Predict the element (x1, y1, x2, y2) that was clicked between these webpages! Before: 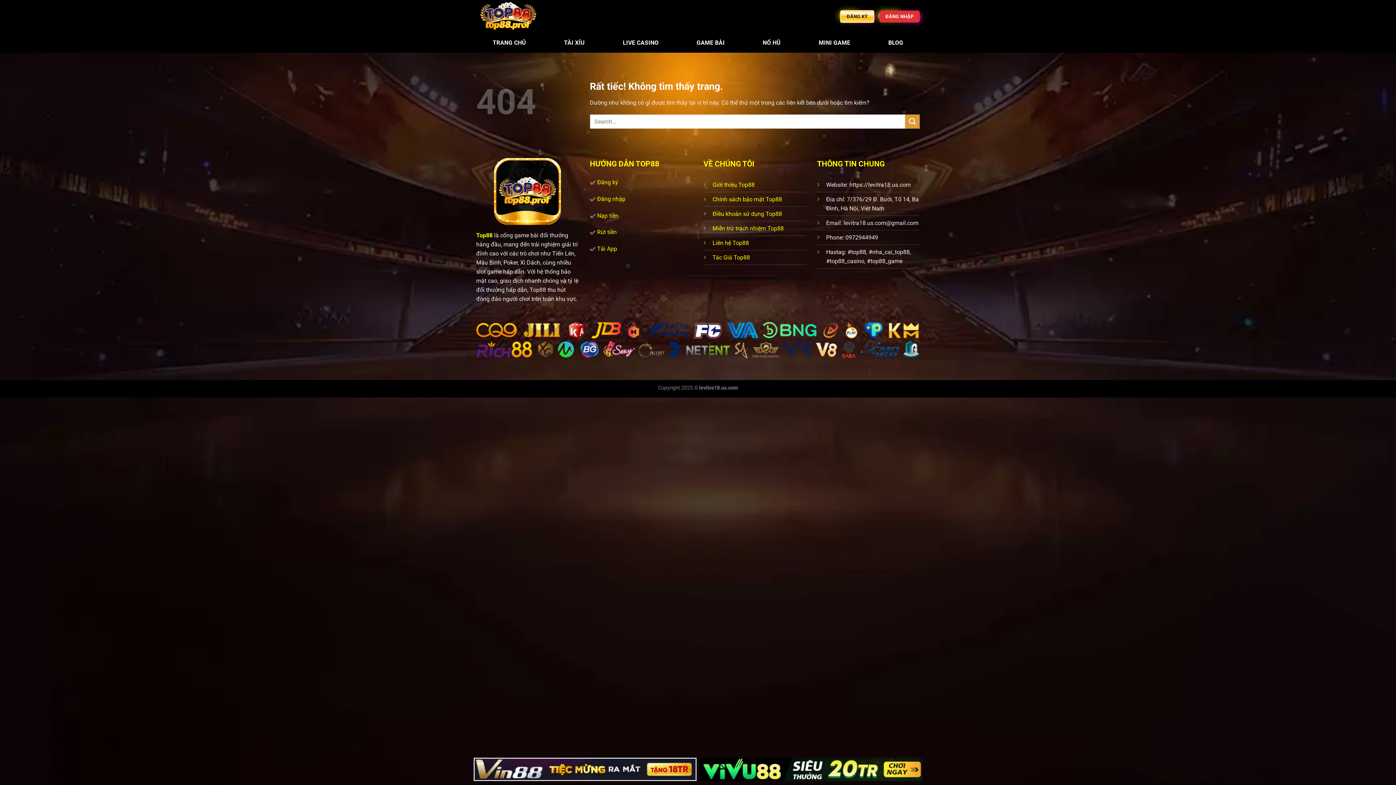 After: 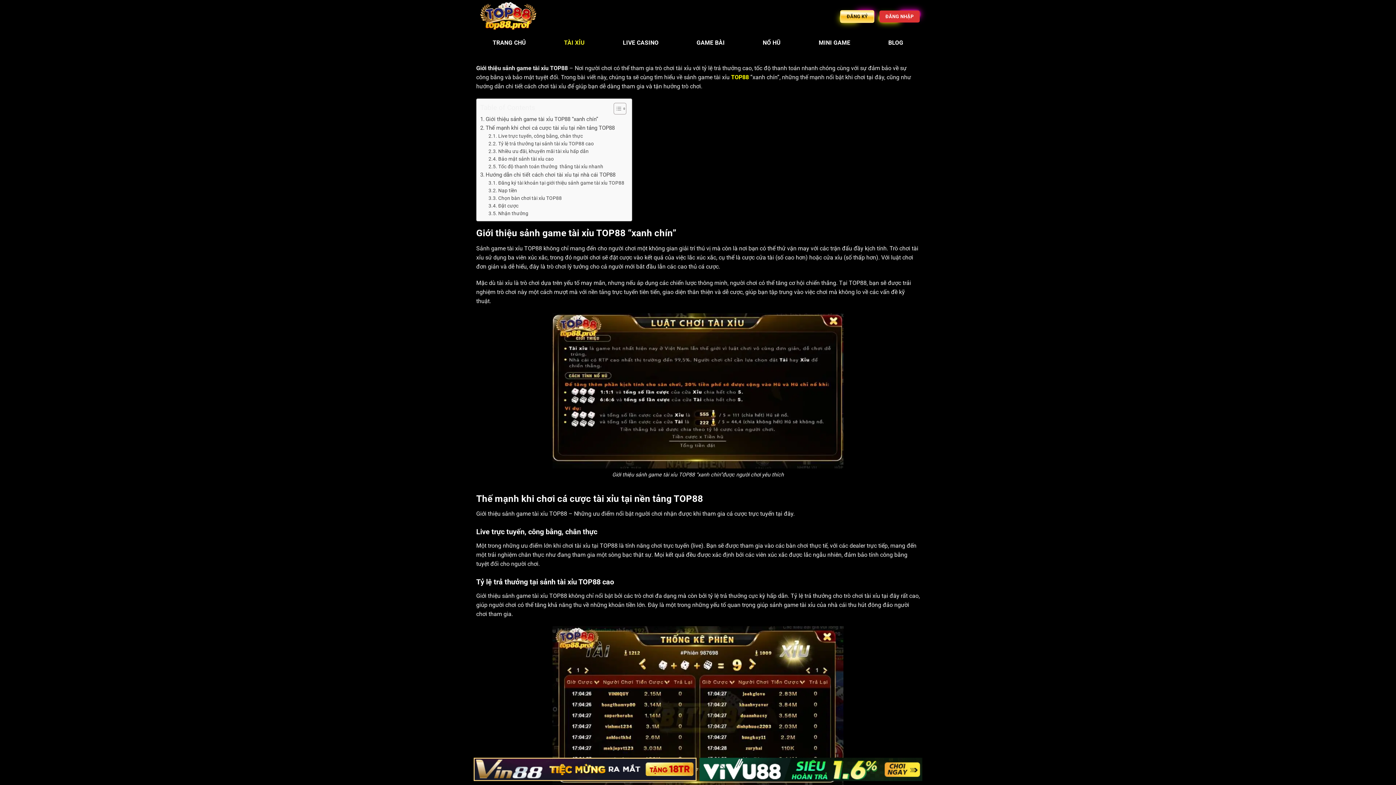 Action: label: TÀI XỈU bbox: (564, 36, 585, 49)